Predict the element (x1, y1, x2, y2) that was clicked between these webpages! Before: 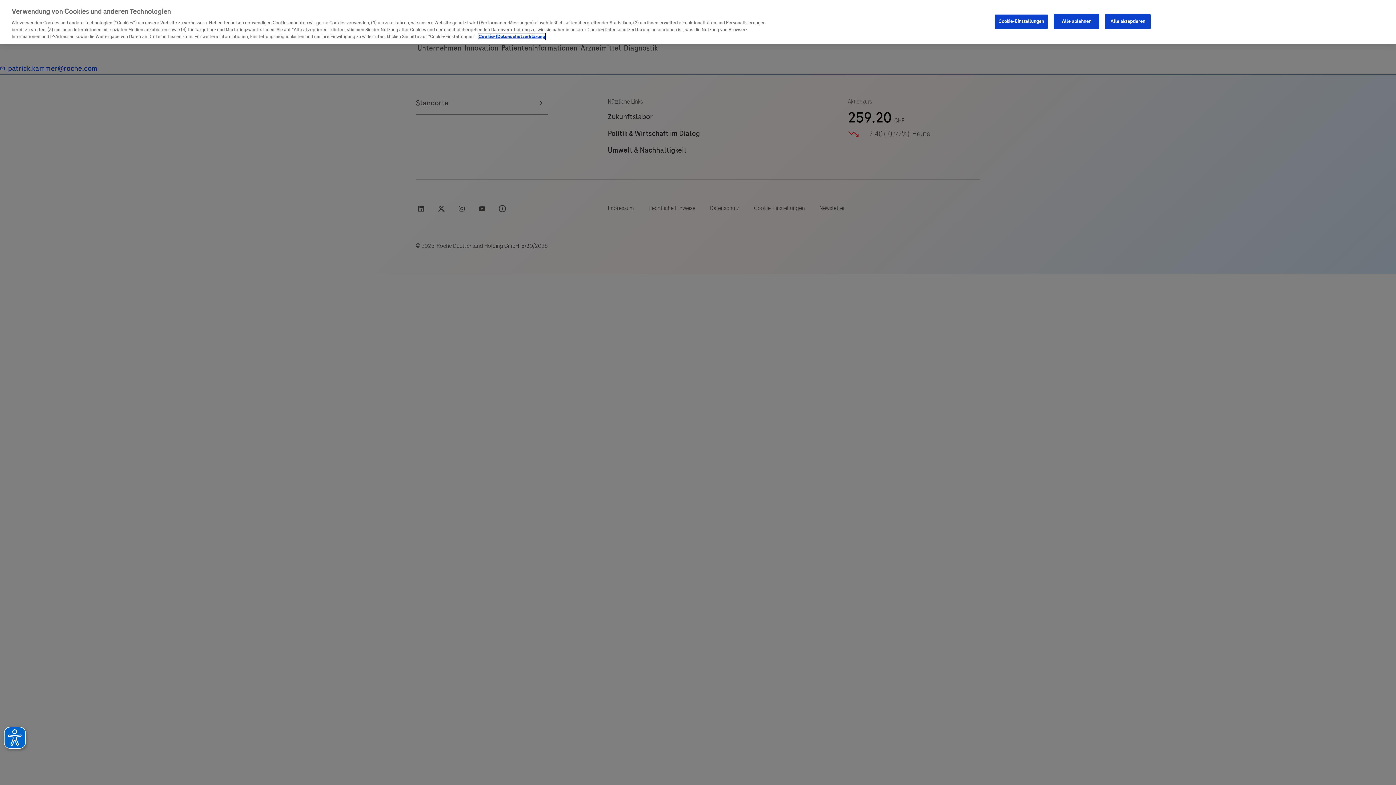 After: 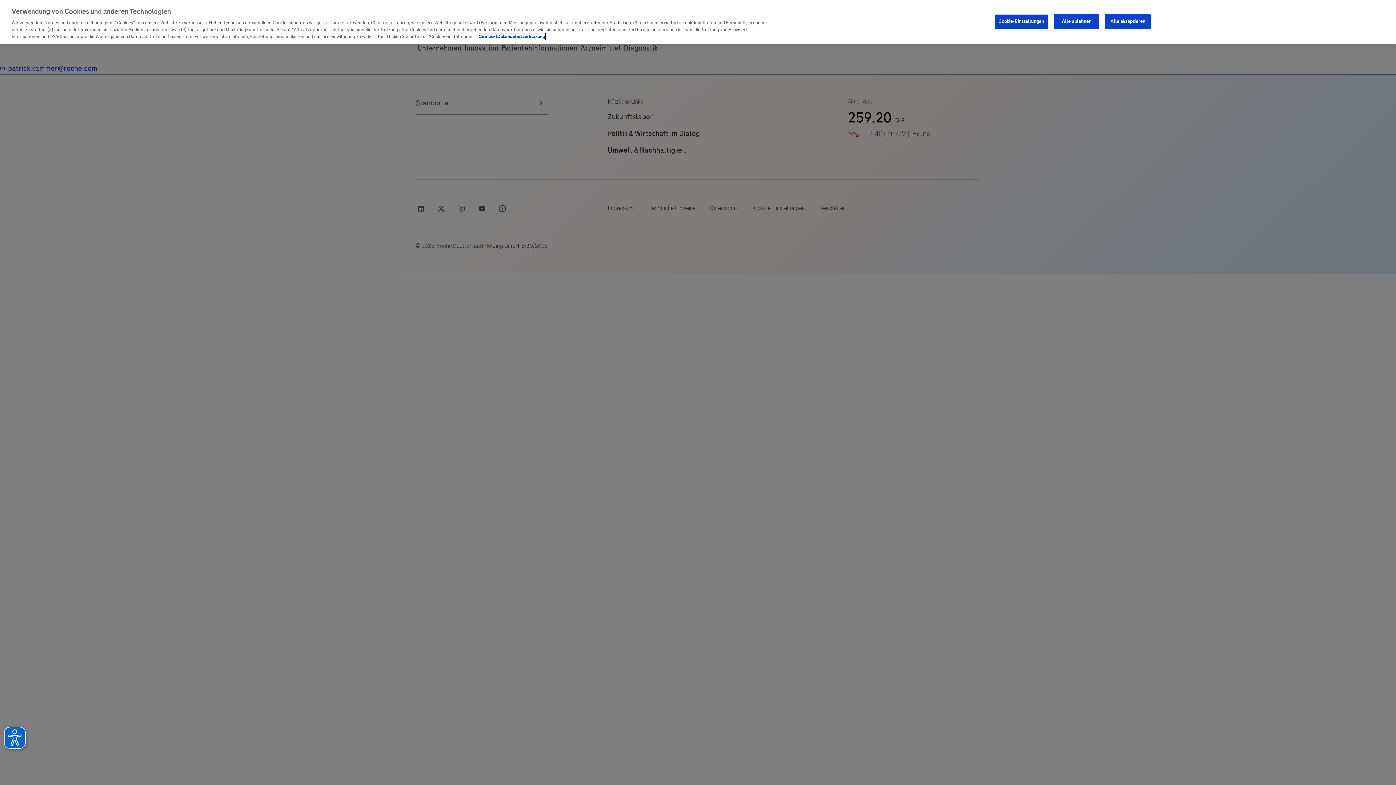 Action: label: Weitere Informationen zum Datenschutz, wird in neuer registerkarte geöffnet bbox: (478, 33, 545, 40)